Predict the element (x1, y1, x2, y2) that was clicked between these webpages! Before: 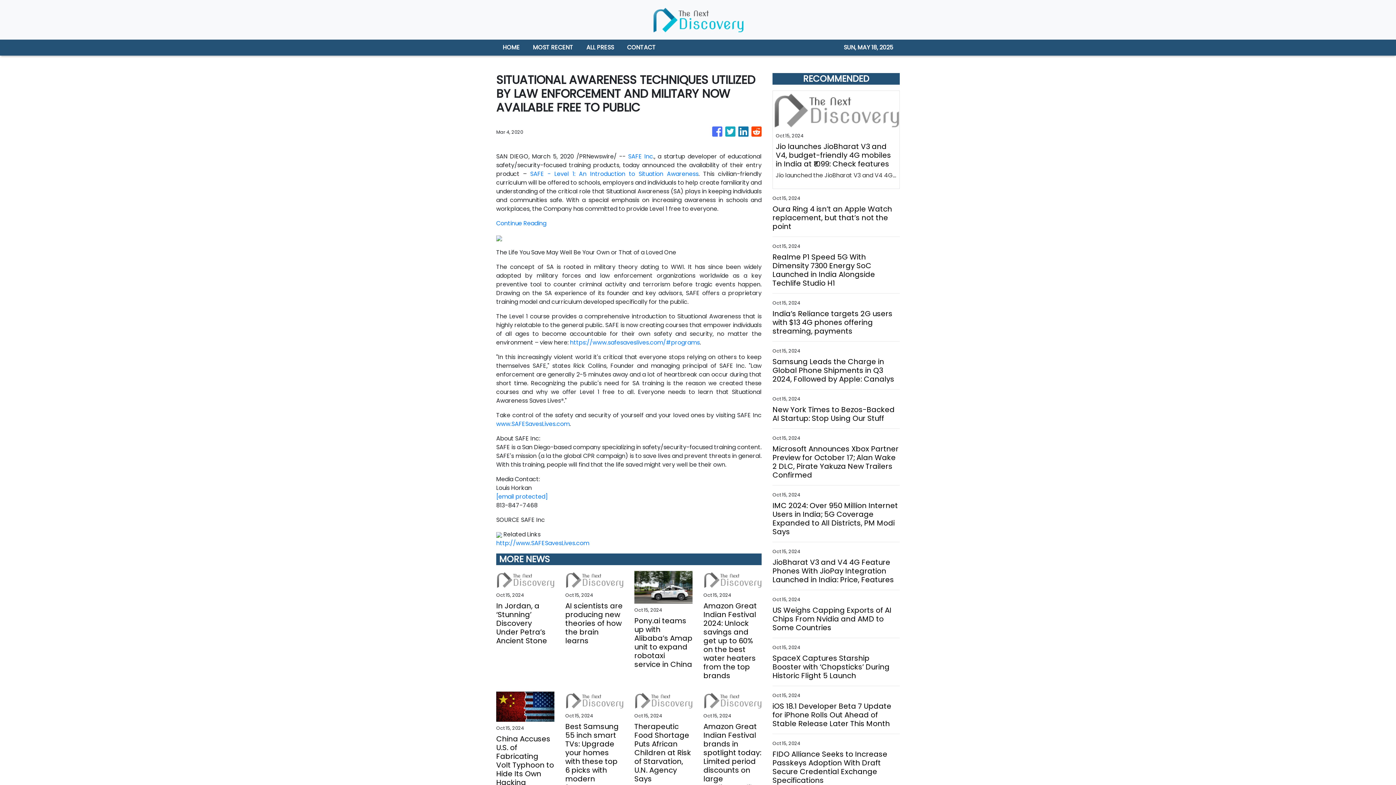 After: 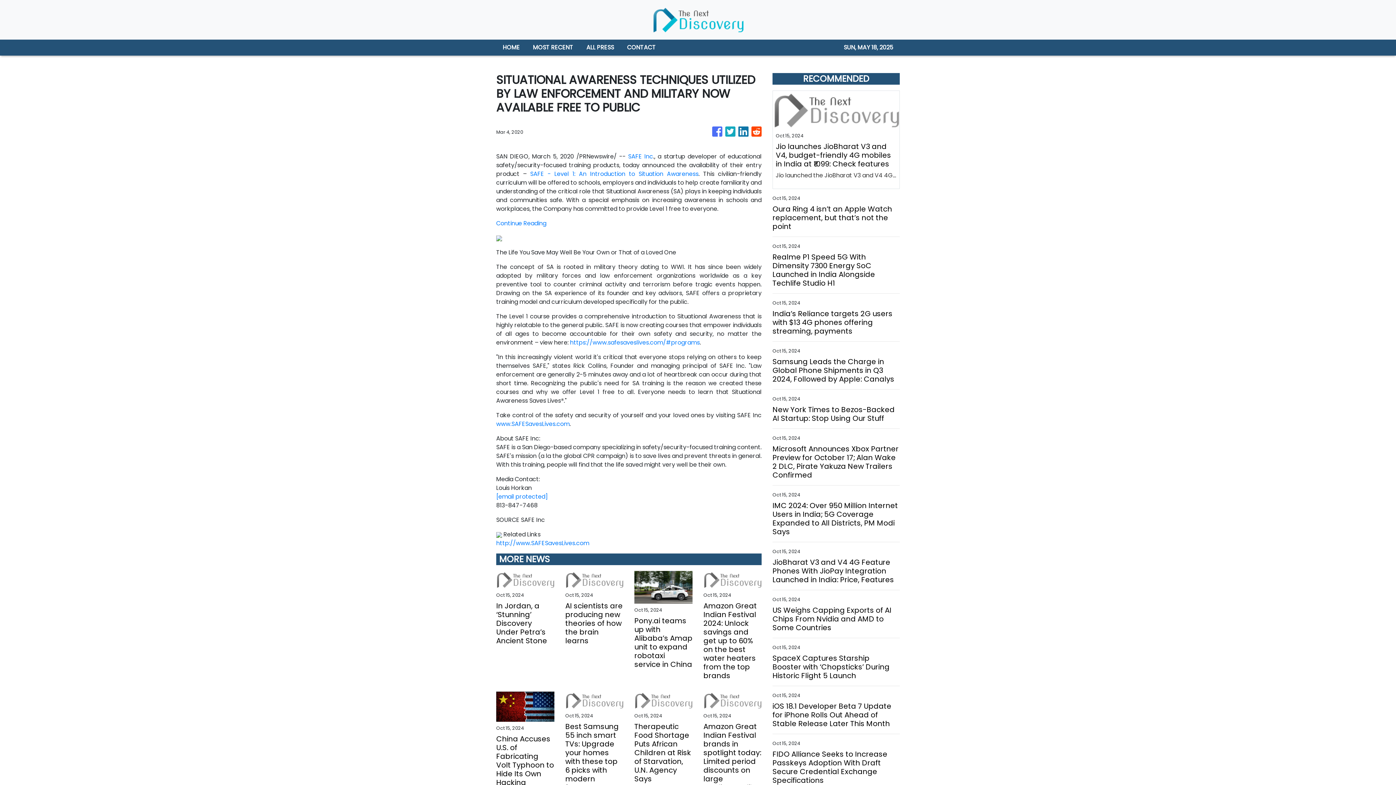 Action: bbox: (496, 420, 569, 428) label: www.SAFESavesLives.com